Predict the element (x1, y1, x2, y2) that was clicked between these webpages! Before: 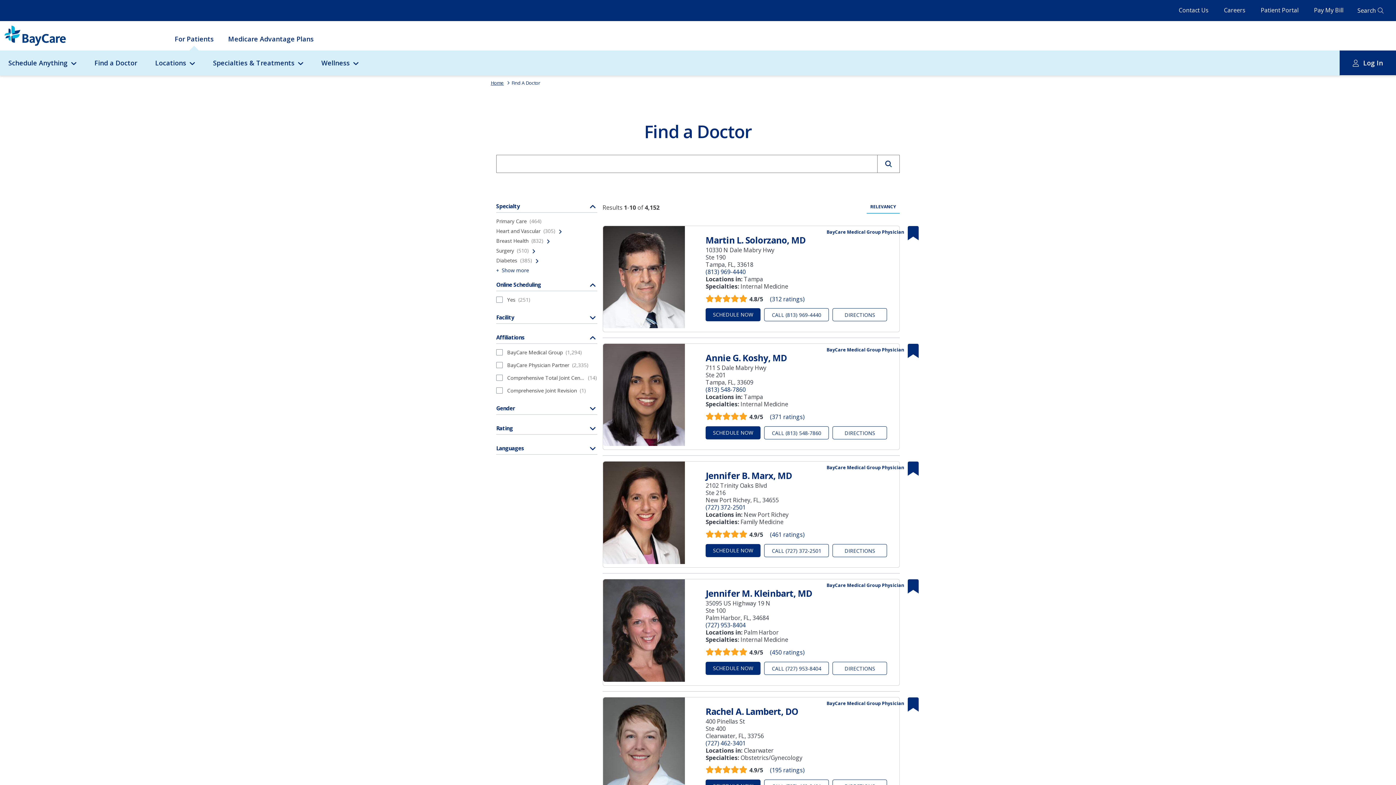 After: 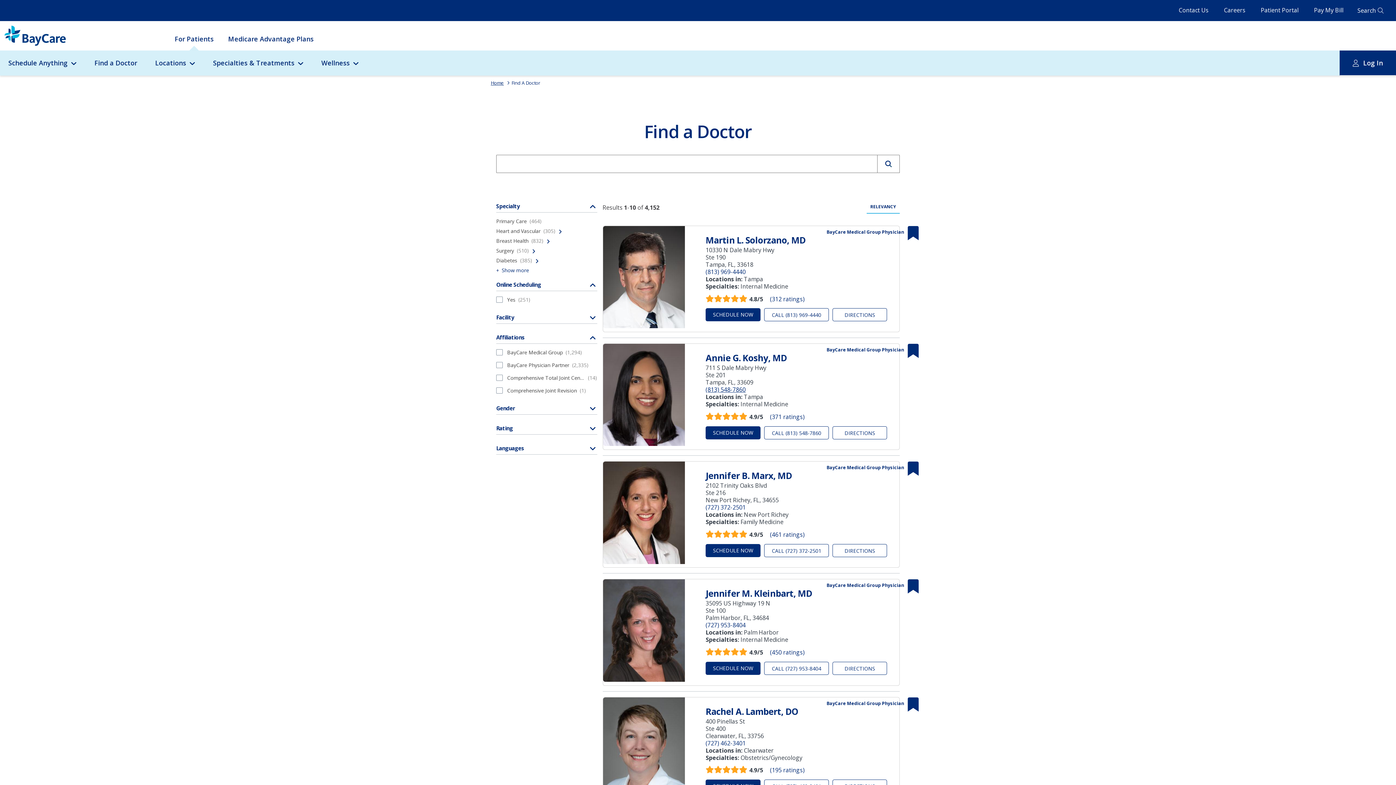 Action: bbox: (705, 385, 745, 393) label: (813) 548-7860